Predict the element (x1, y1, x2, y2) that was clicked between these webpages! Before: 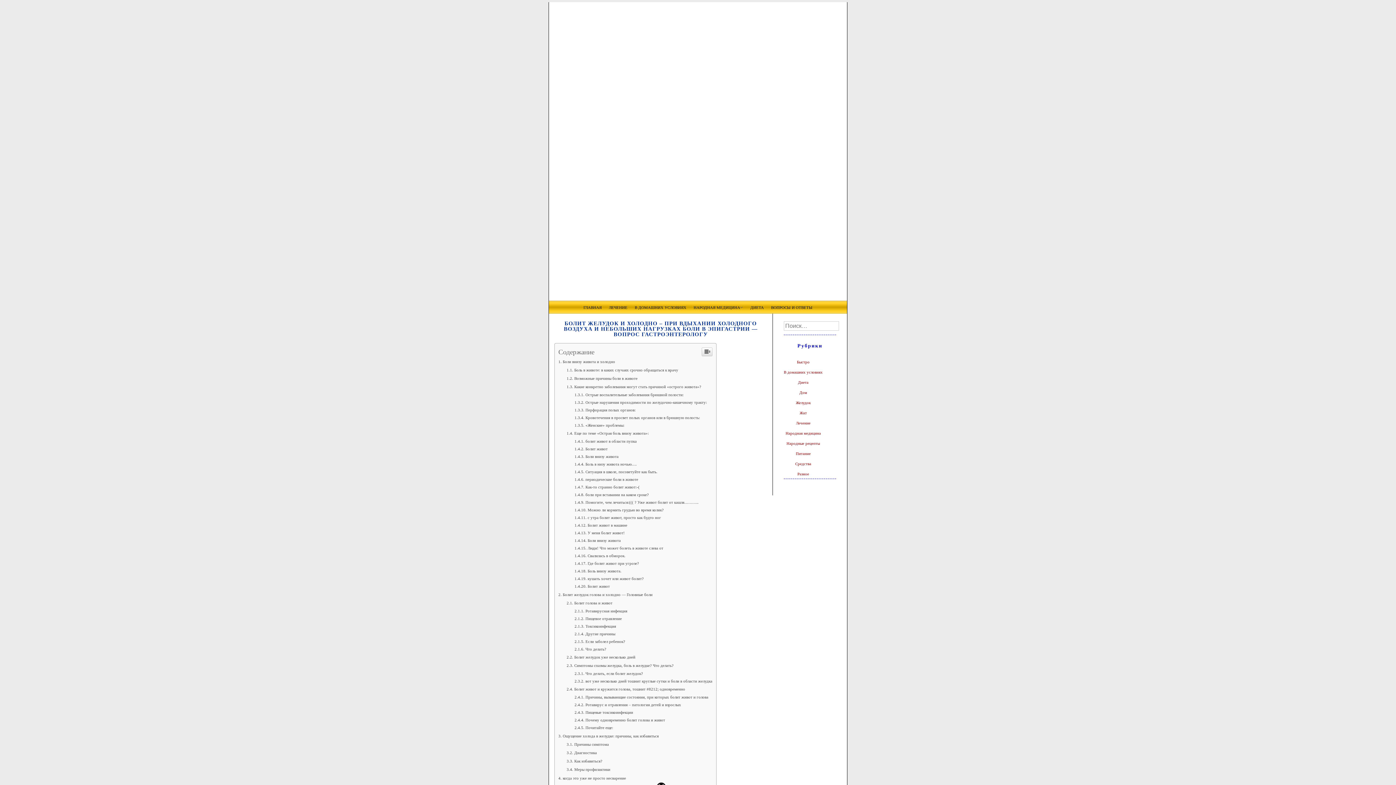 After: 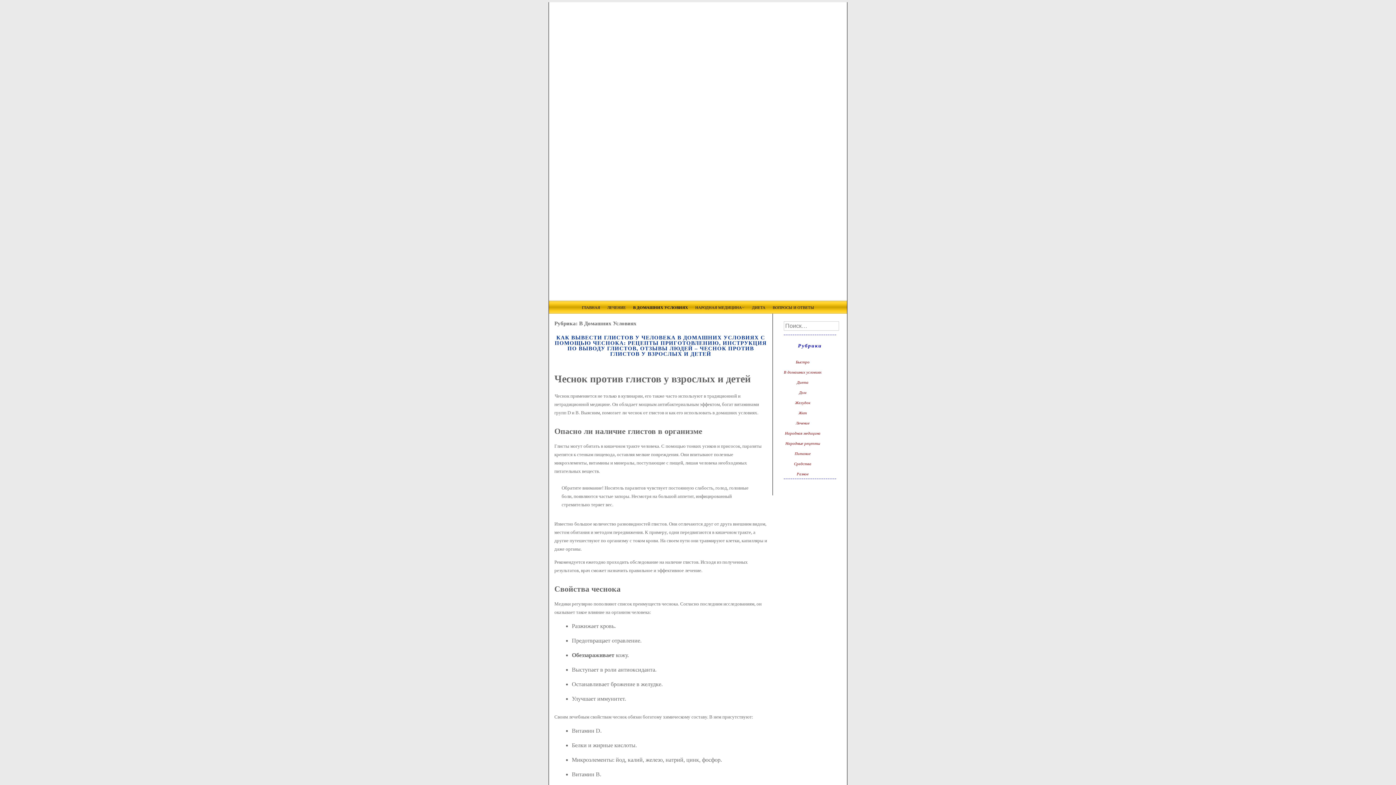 Action: bbox: (634, 305, 686, 309) label: В ДОМАШНИХ УСЛОВИЯХ